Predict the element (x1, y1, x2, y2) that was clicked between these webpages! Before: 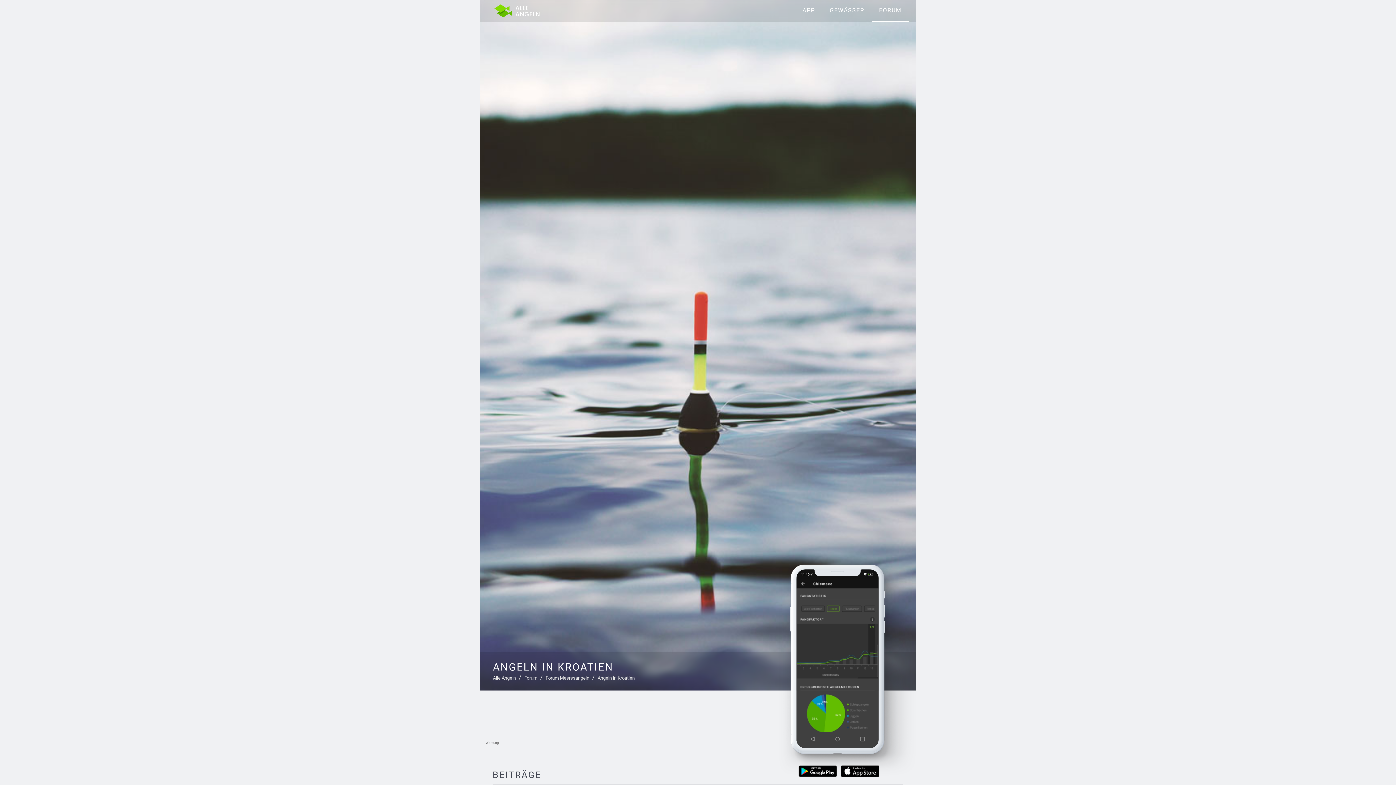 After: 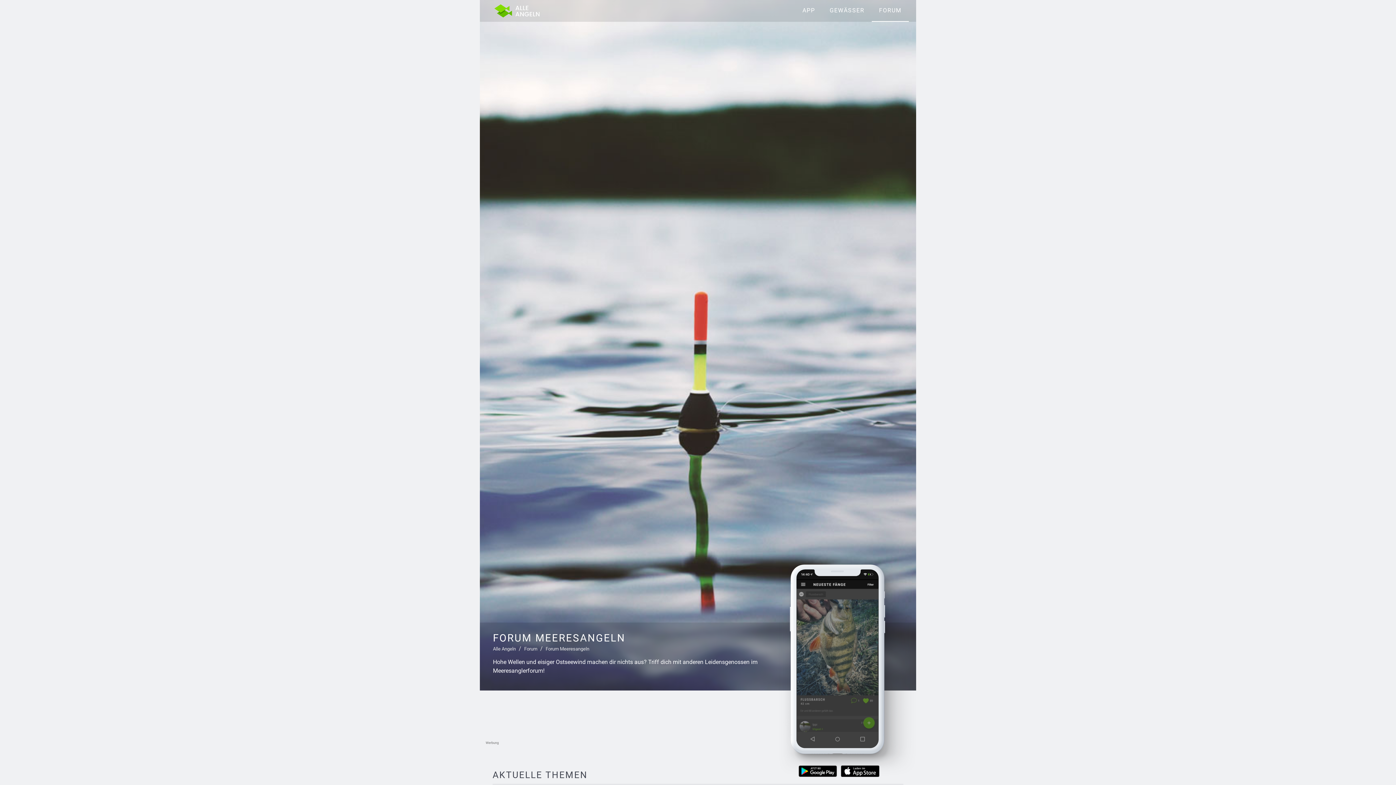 Action: label: Forum Meeresangeln bbox: (545, 676, 589, 681)